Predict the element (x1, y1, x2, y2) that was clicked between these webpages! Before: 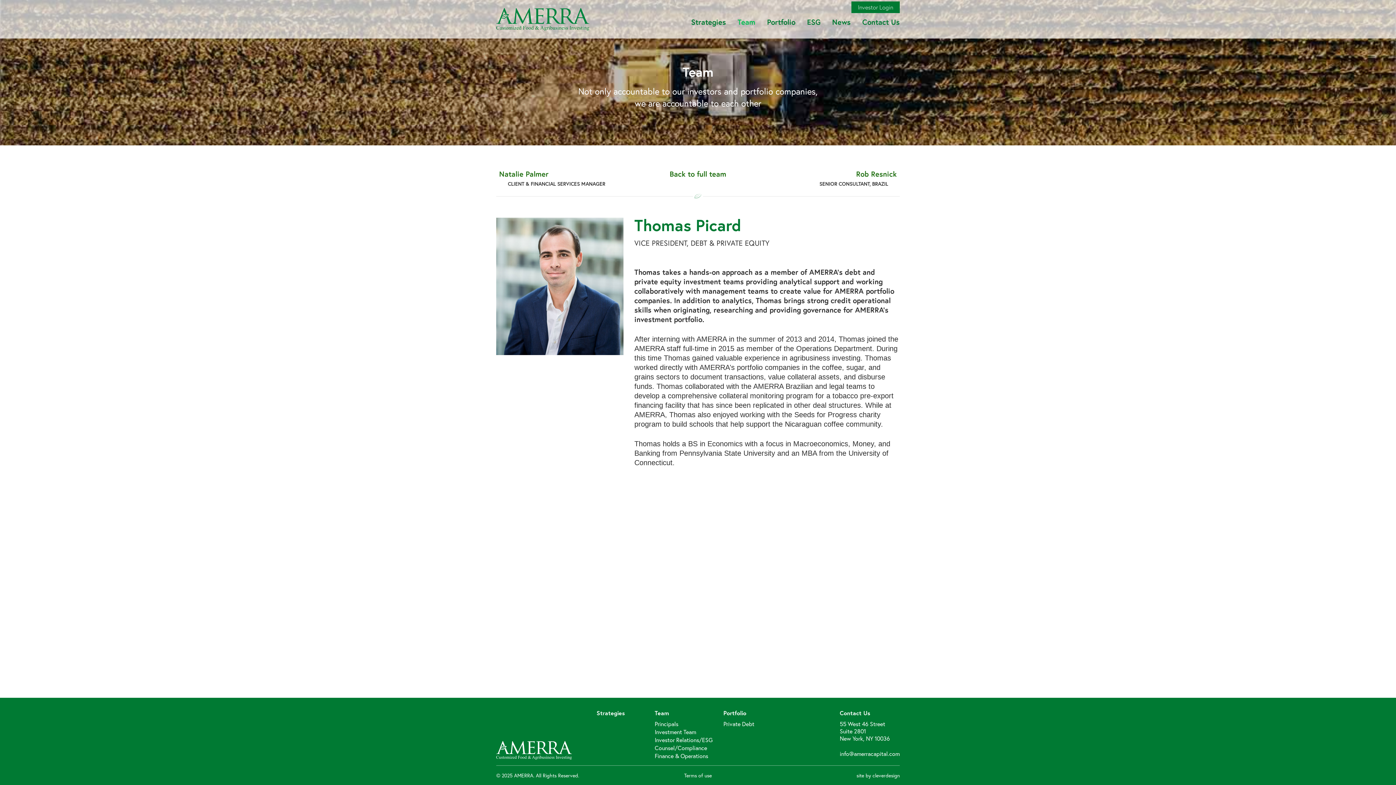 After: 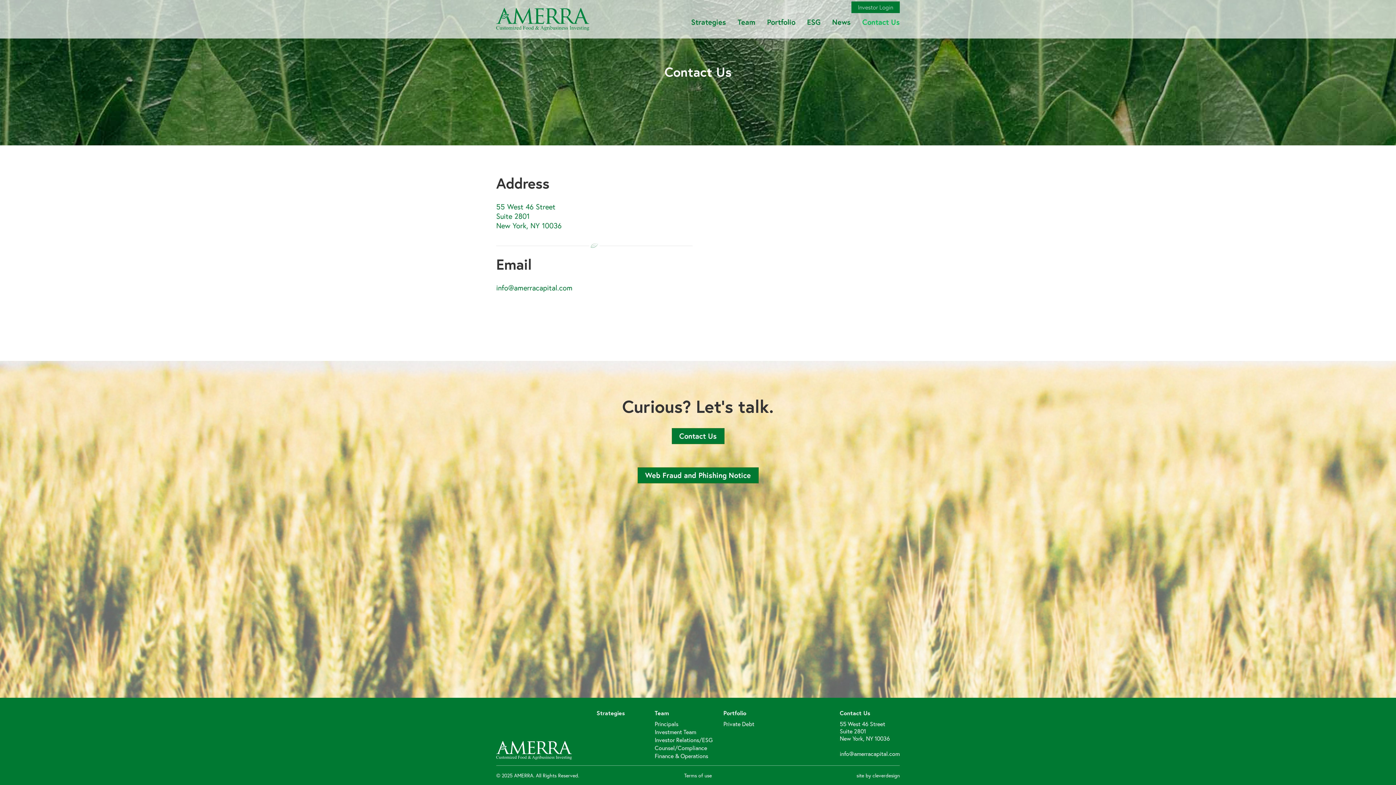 Action: label: Contact Us bbox: (840, 709, 900, 717)